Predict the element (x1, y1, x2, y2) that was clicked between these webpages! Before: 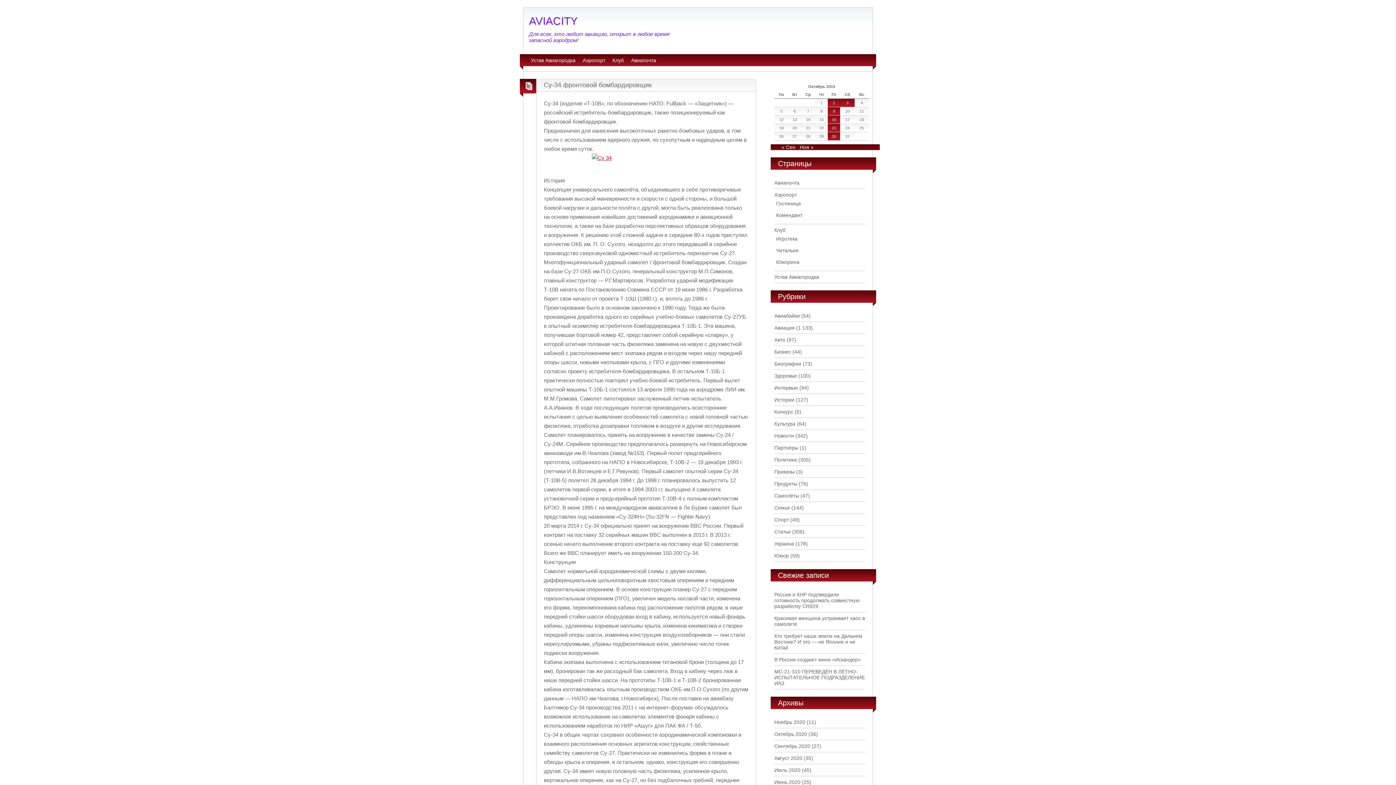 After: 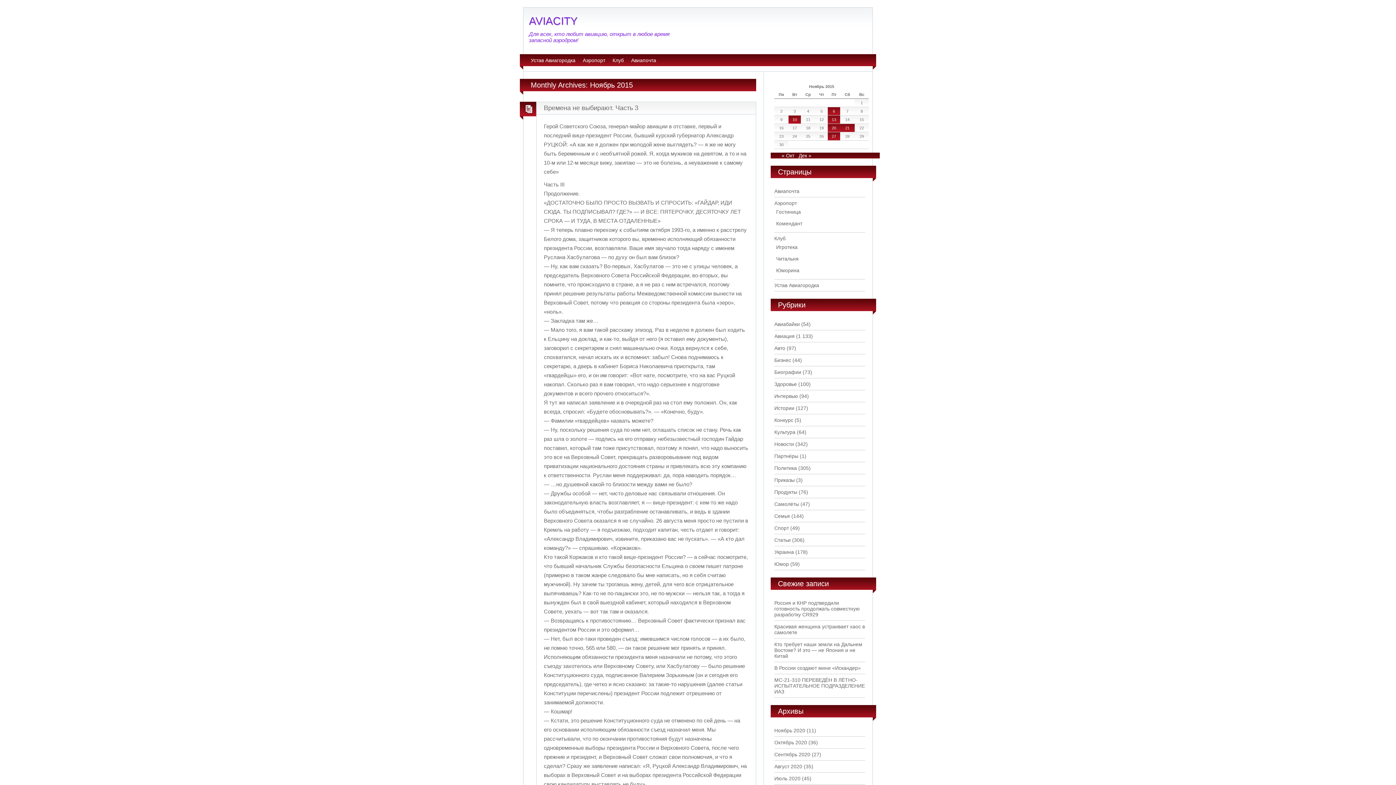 Action: bbox: (800, 144, 813, 150) label: Ноя »